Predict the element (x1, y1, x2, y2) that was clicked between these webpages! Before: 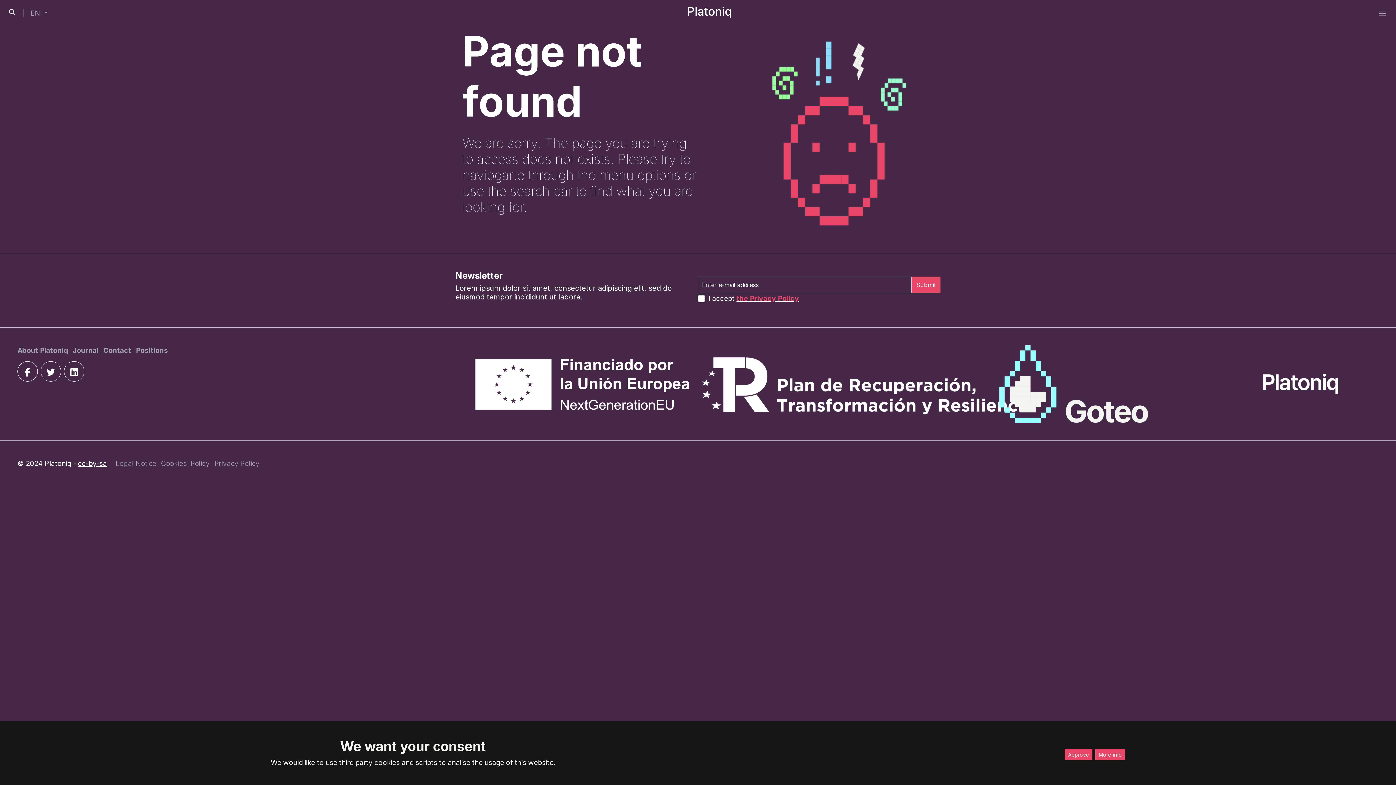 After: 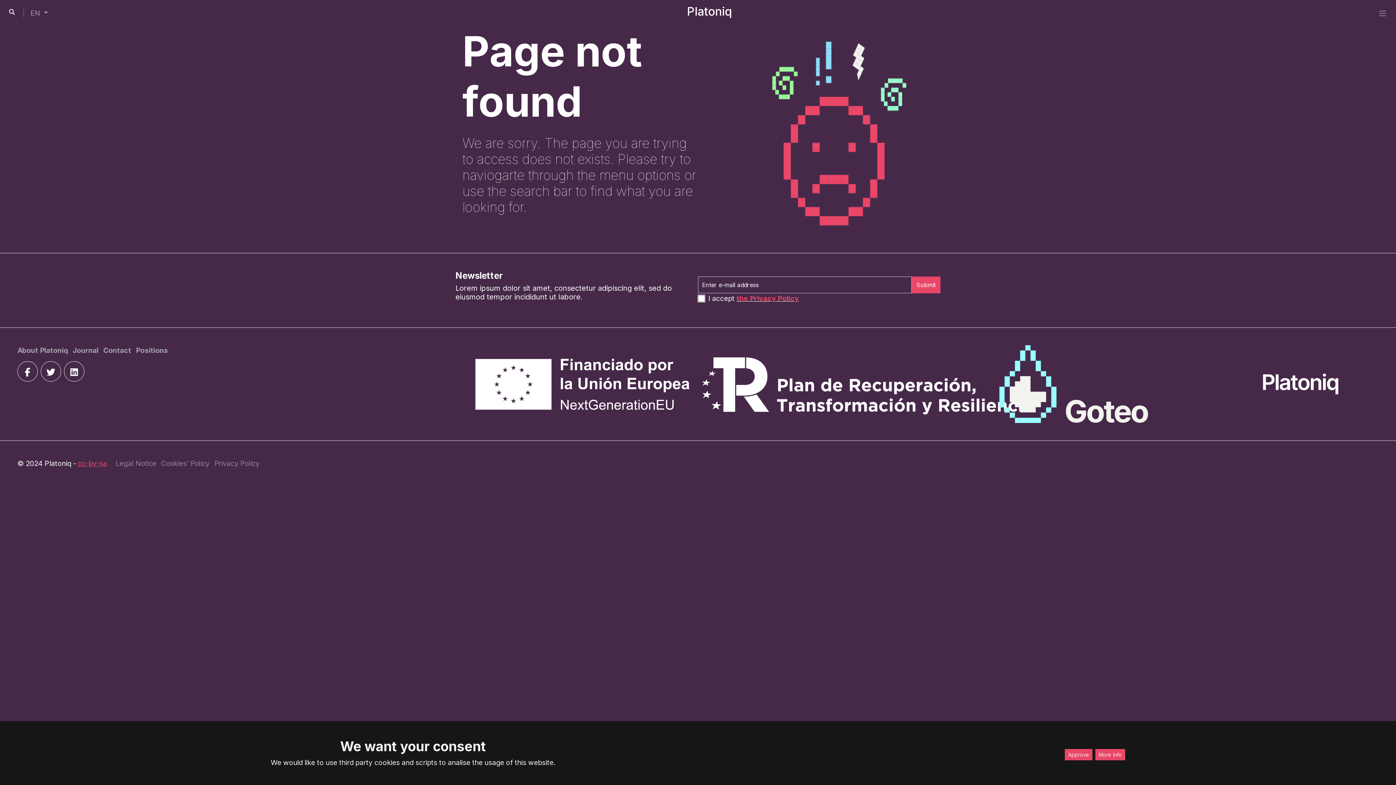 Action: bbox: (77, 459, 106, 468) label: cc-by-sa